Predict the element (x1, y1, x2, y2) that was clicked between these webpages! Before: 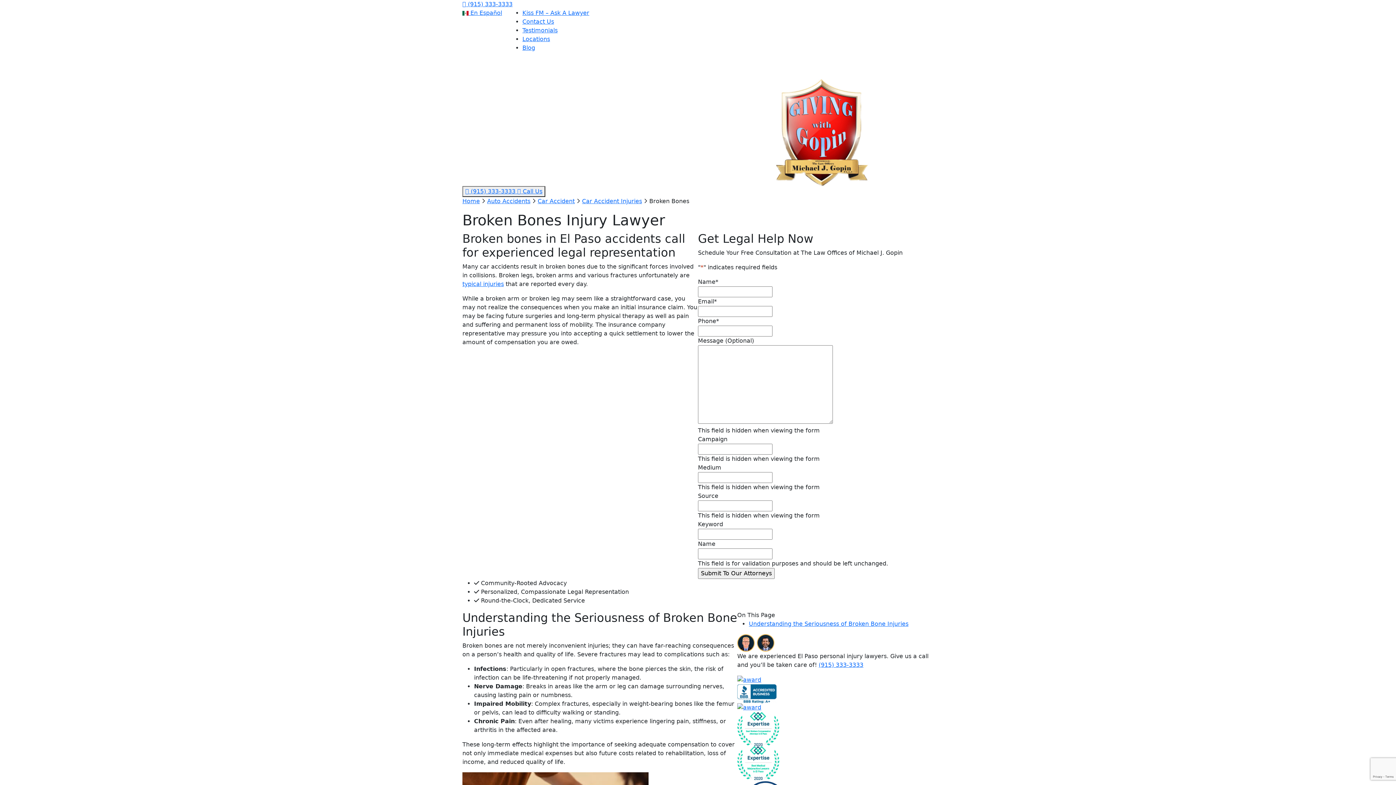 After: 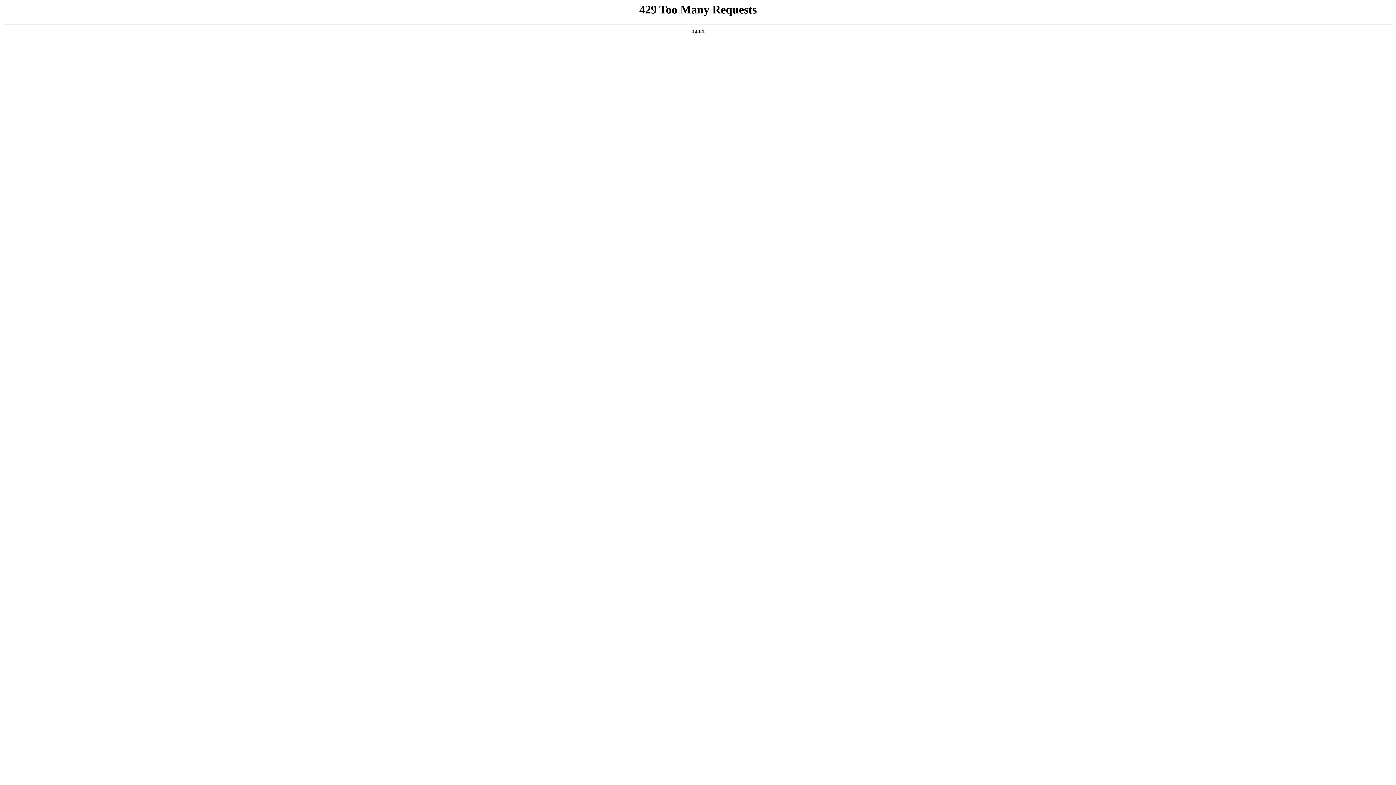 Action: bbox: (522, 9, 589, 16) label: Kiss FM – Ask A Lawyer